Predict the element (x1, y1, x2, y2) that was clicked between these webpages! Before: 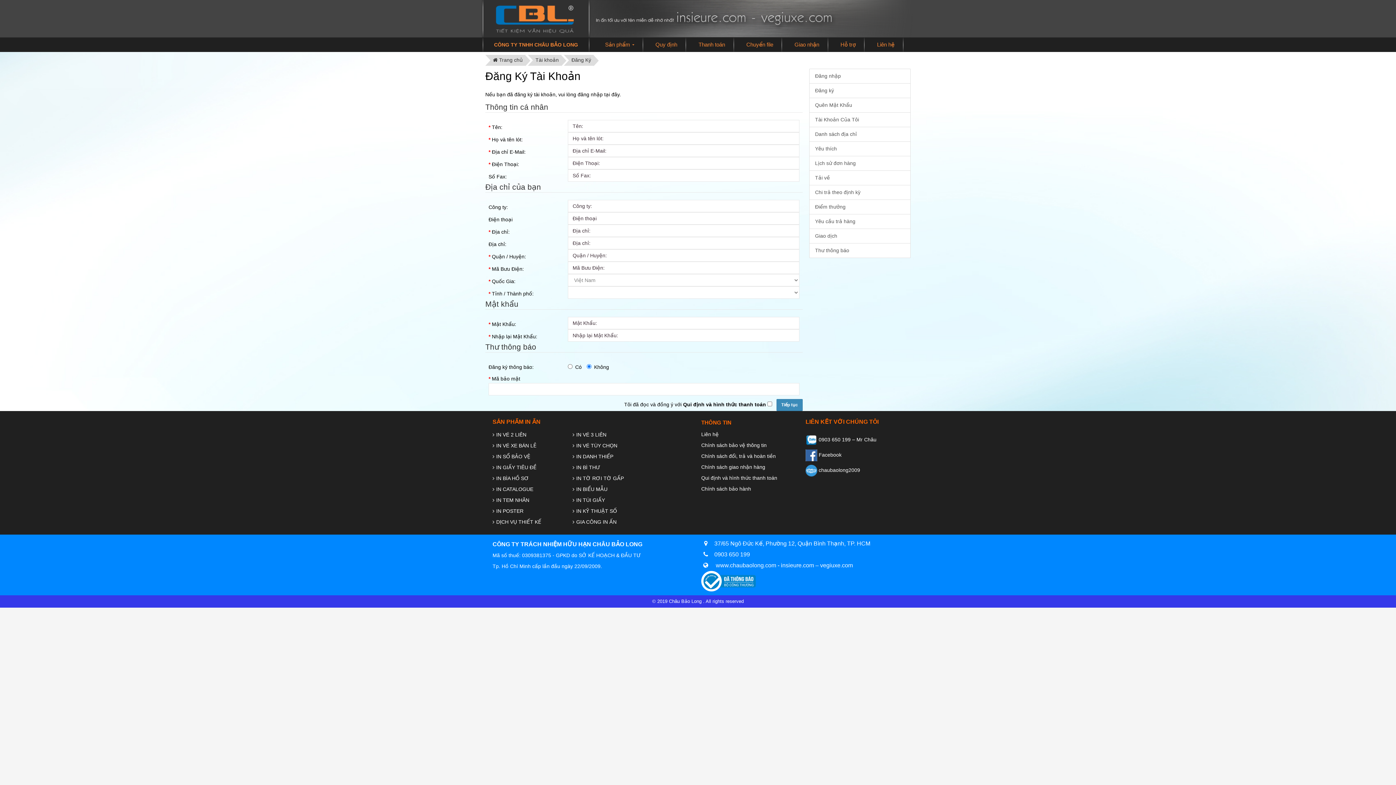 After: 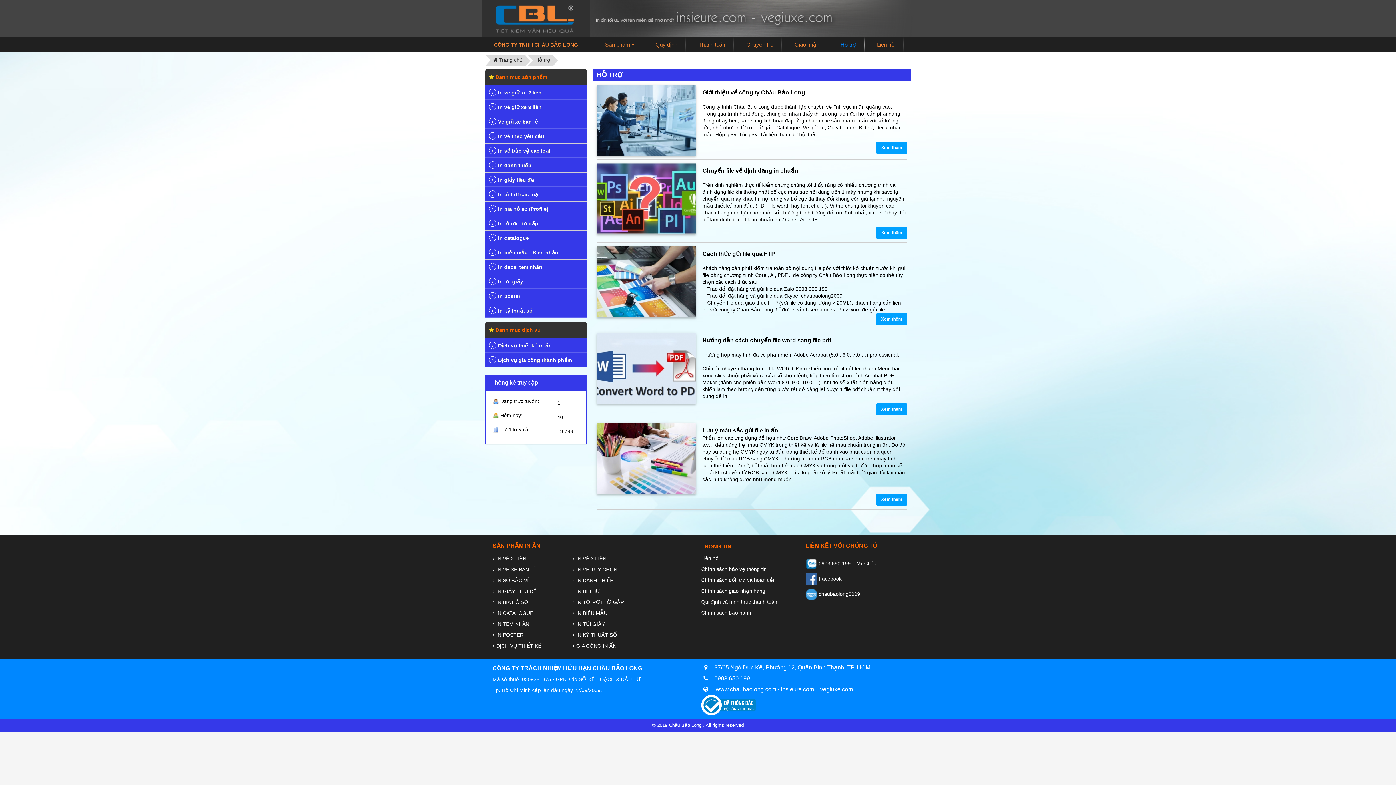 Action: label: Hỗ trợ bbox: (828, 37, 865, 51)